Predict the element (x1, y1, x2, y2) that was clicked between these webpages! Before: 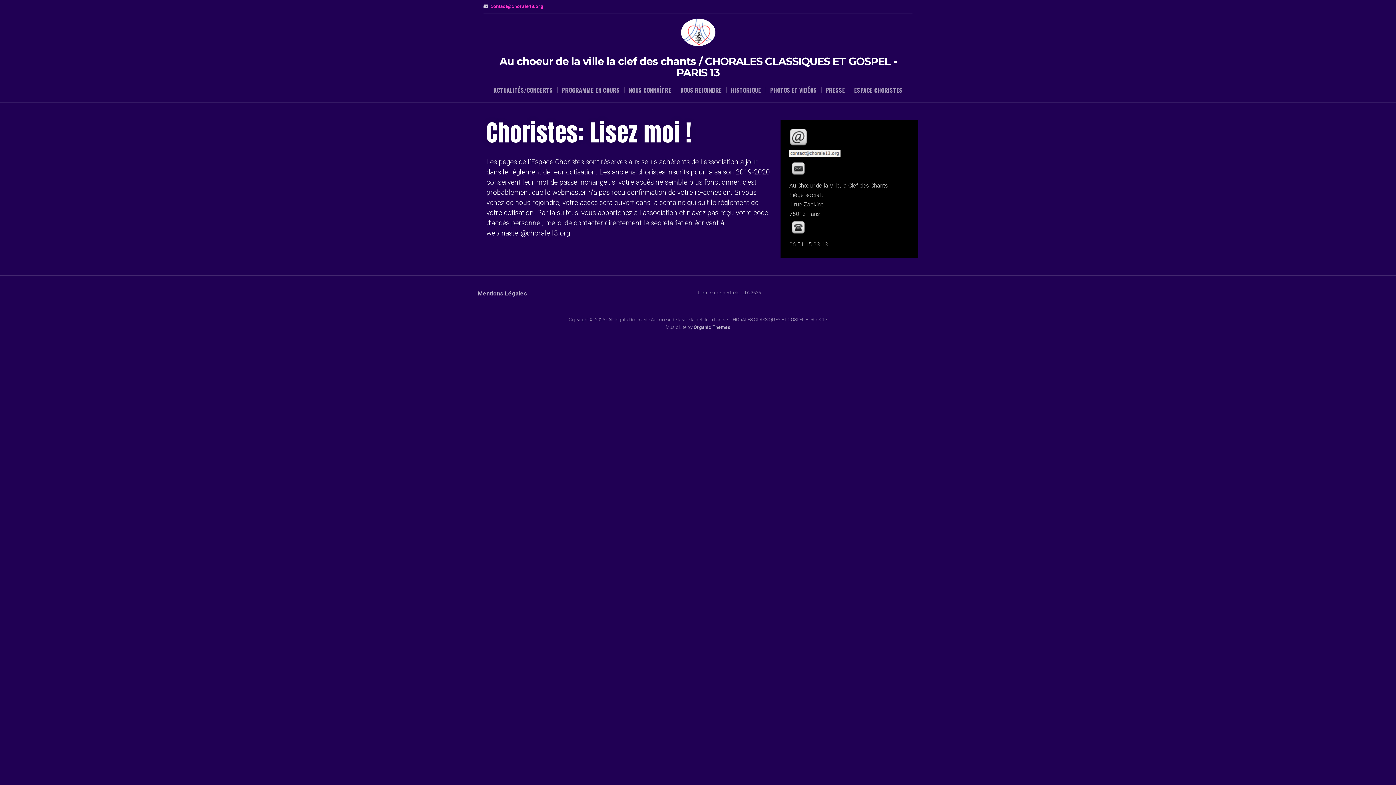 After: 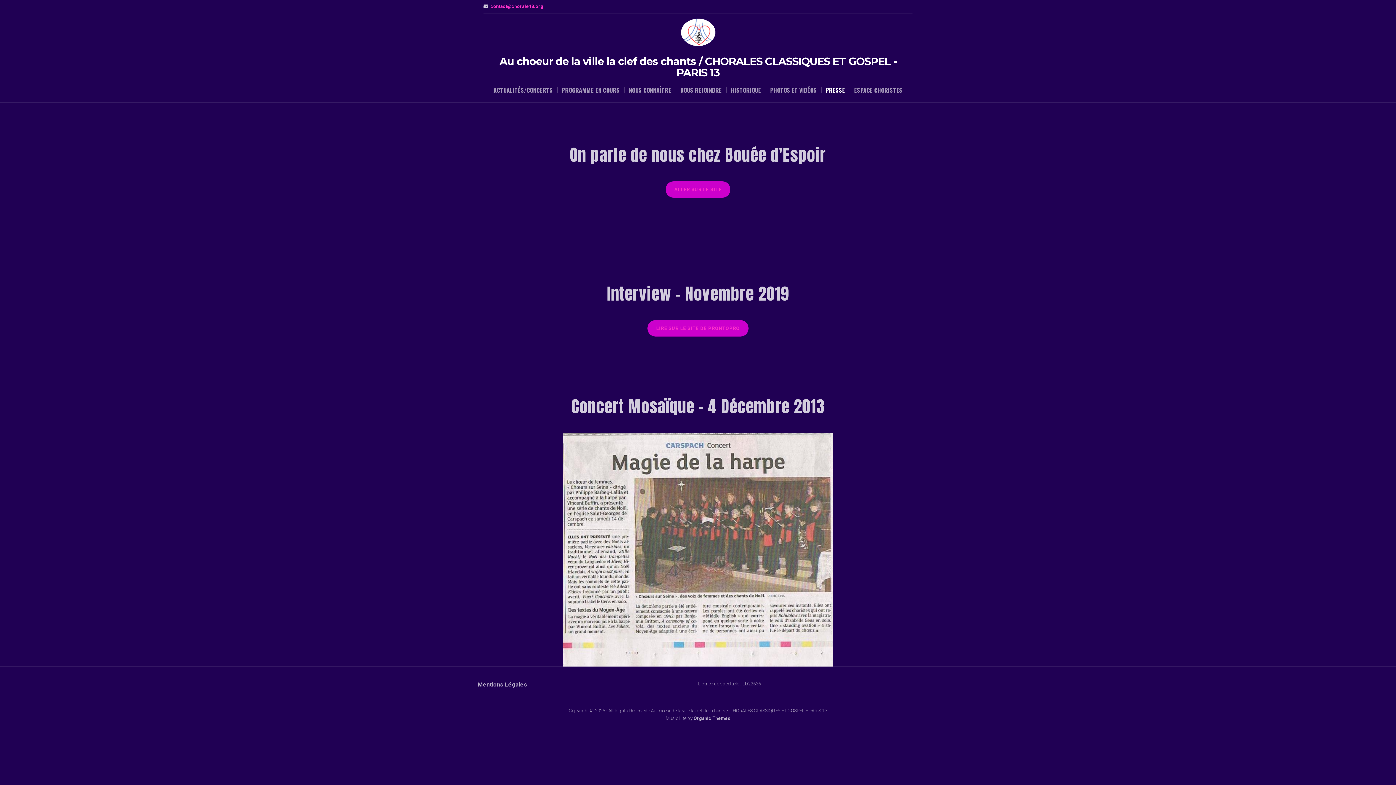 Action: bbox: (821, 86, 849, 93) label: PRESSE